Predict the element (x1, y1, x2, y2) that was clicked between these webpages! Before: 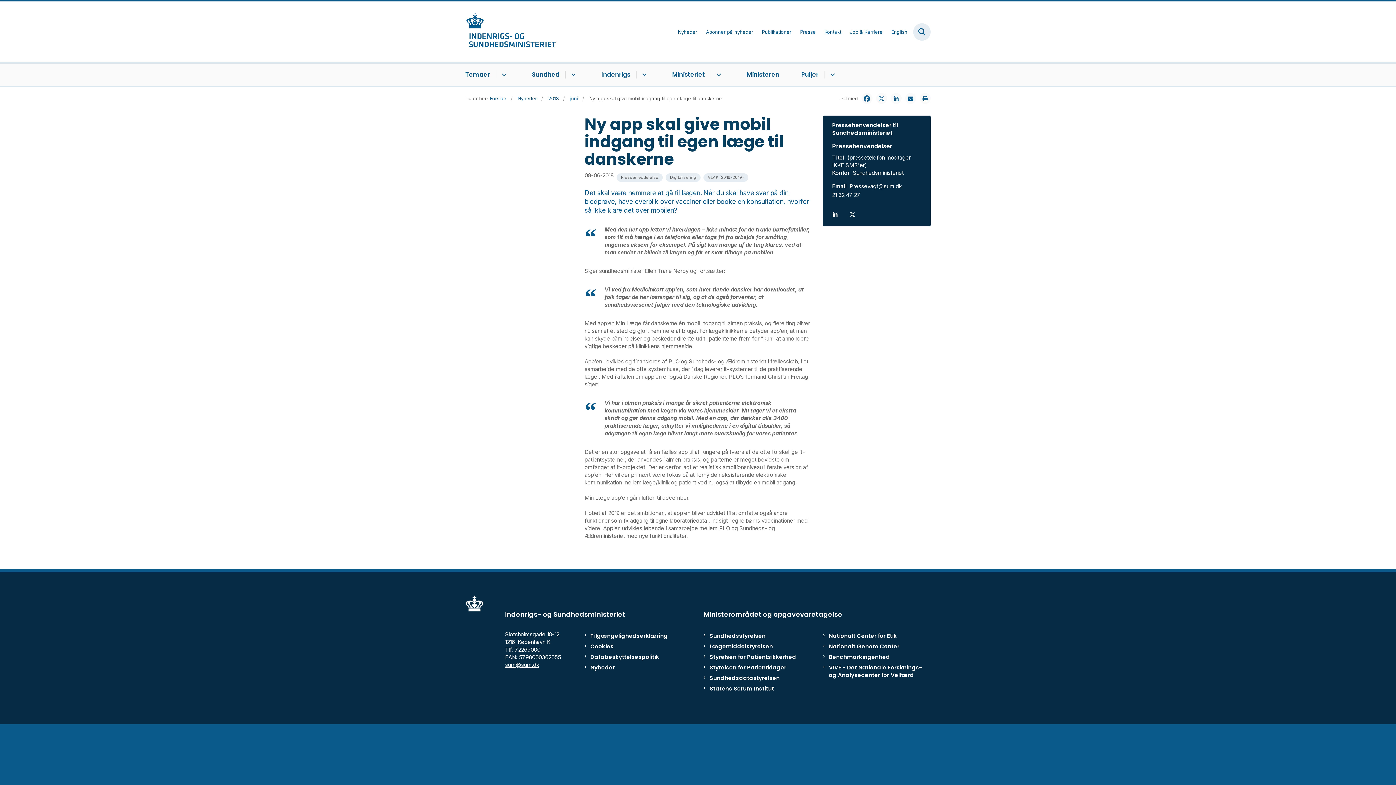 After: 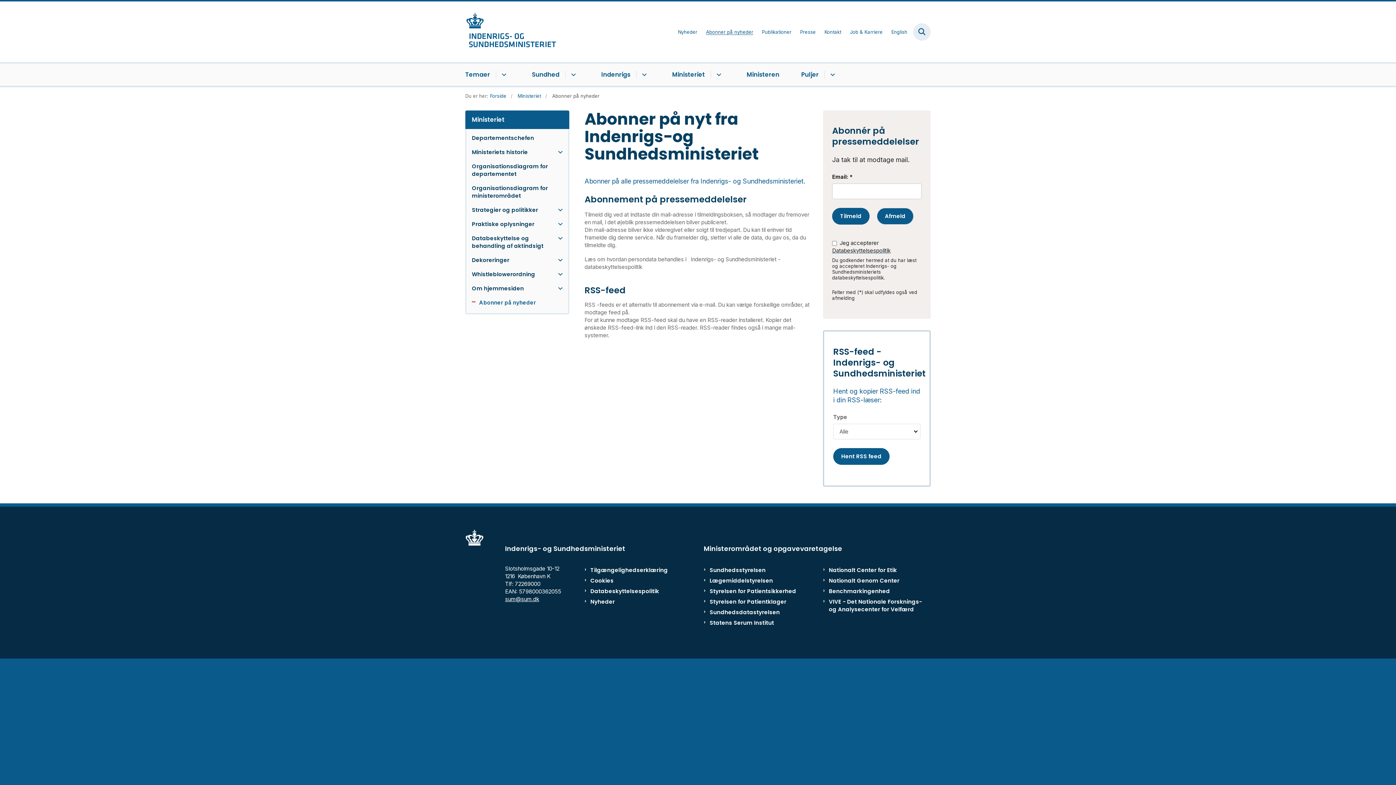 Action: label: Abonner på nyheder bbox: (706, 29, 753, 34)